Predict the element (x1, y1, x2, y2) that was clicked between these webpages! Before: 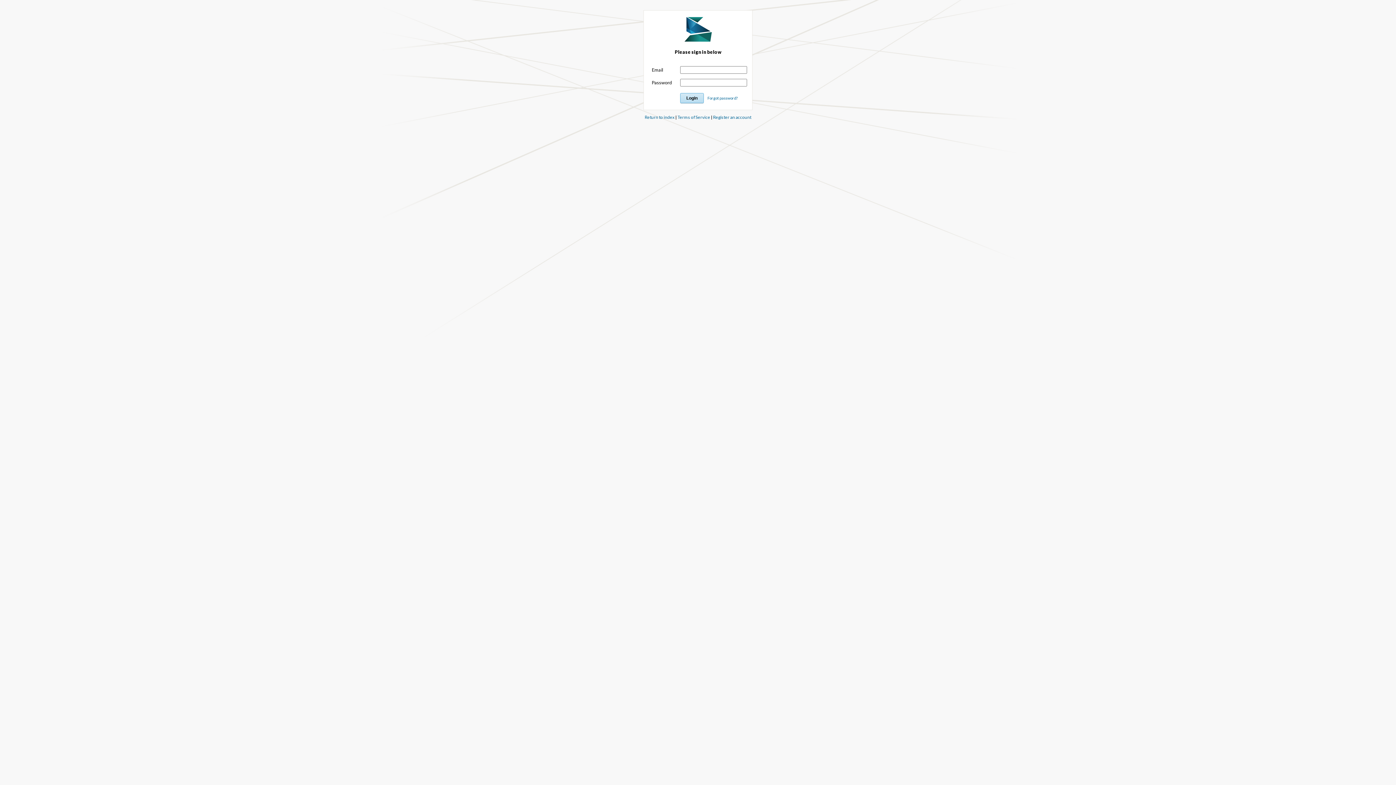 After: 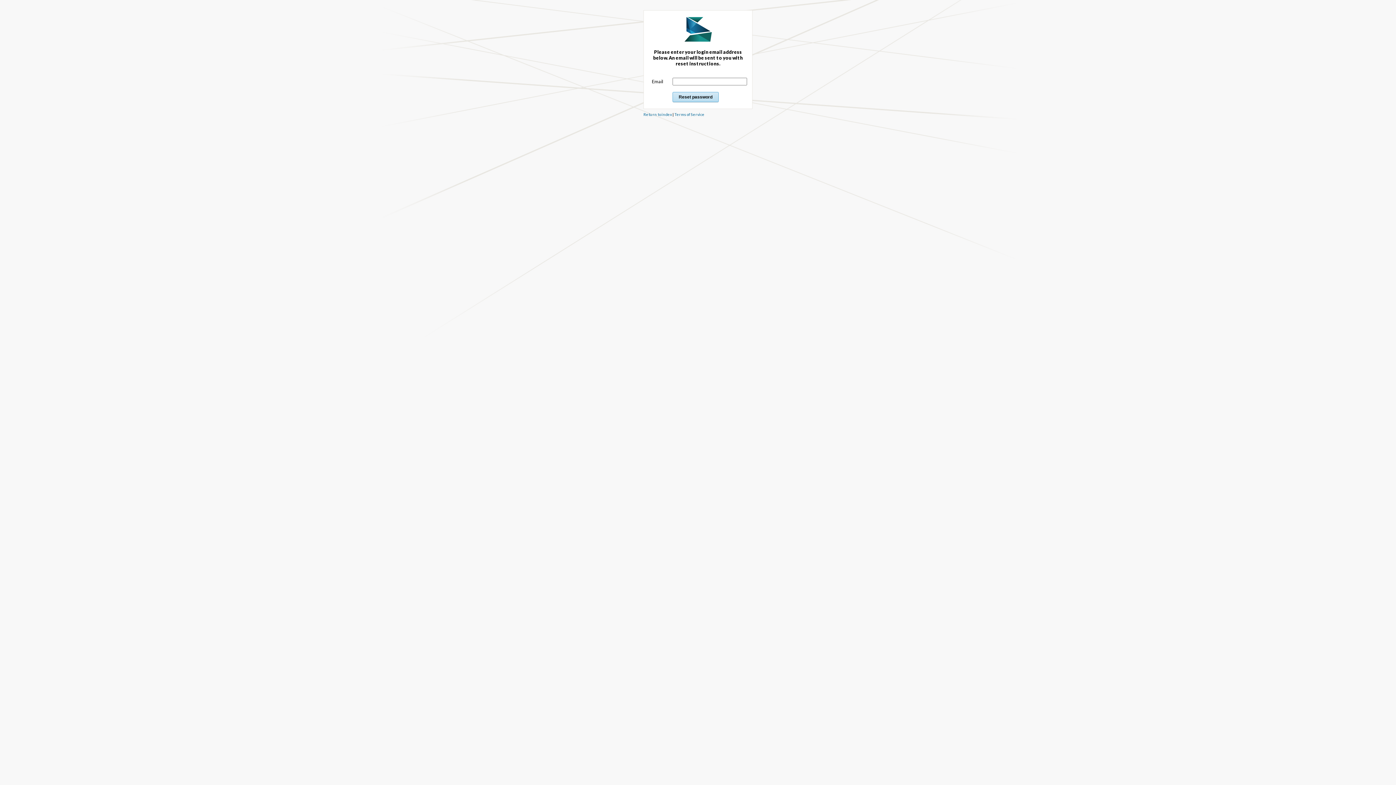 Action: bbox: (707, 94, 738, 100) label: Forgot password?